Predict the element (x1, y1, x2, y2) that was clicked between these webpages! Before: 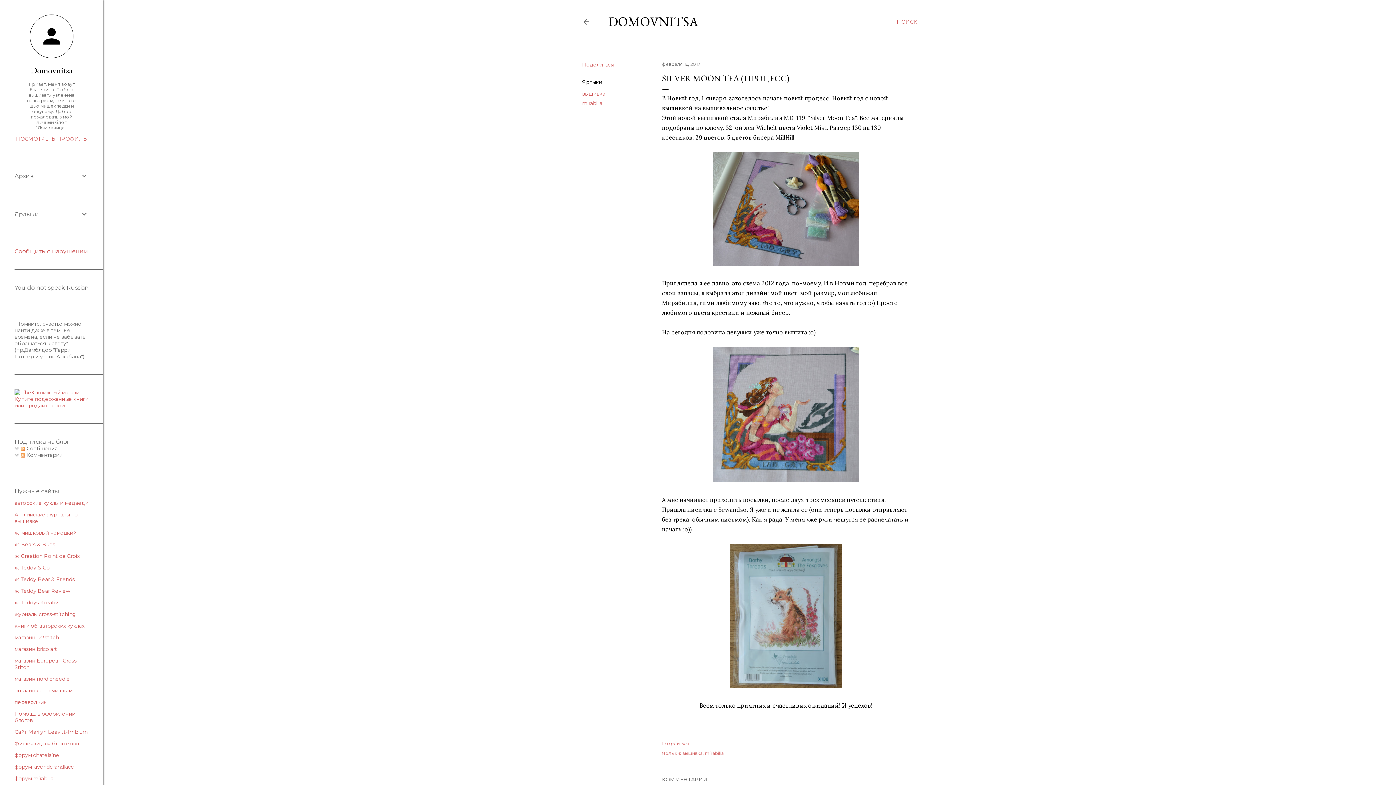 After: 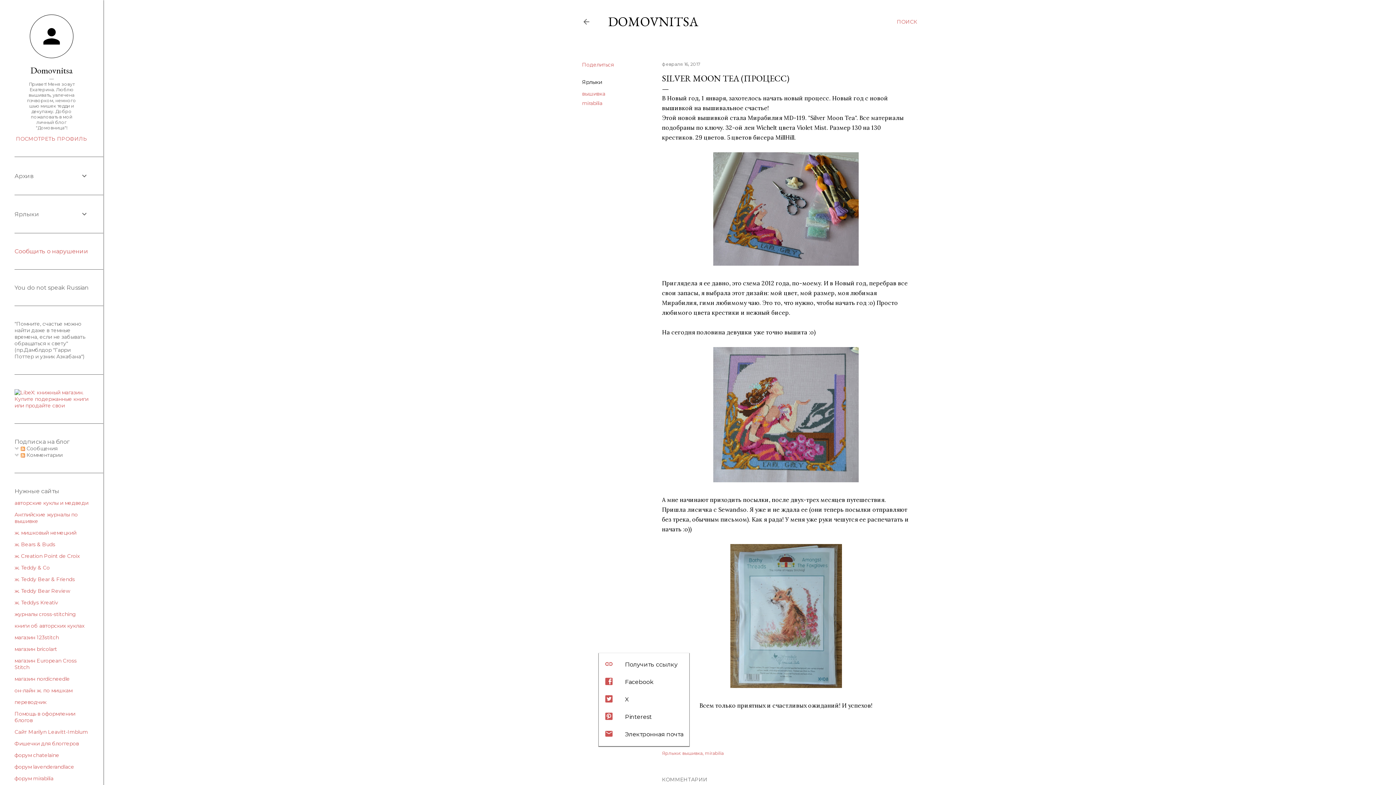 Action: label: Поделиться bbox: (662, 741, 689, 746)